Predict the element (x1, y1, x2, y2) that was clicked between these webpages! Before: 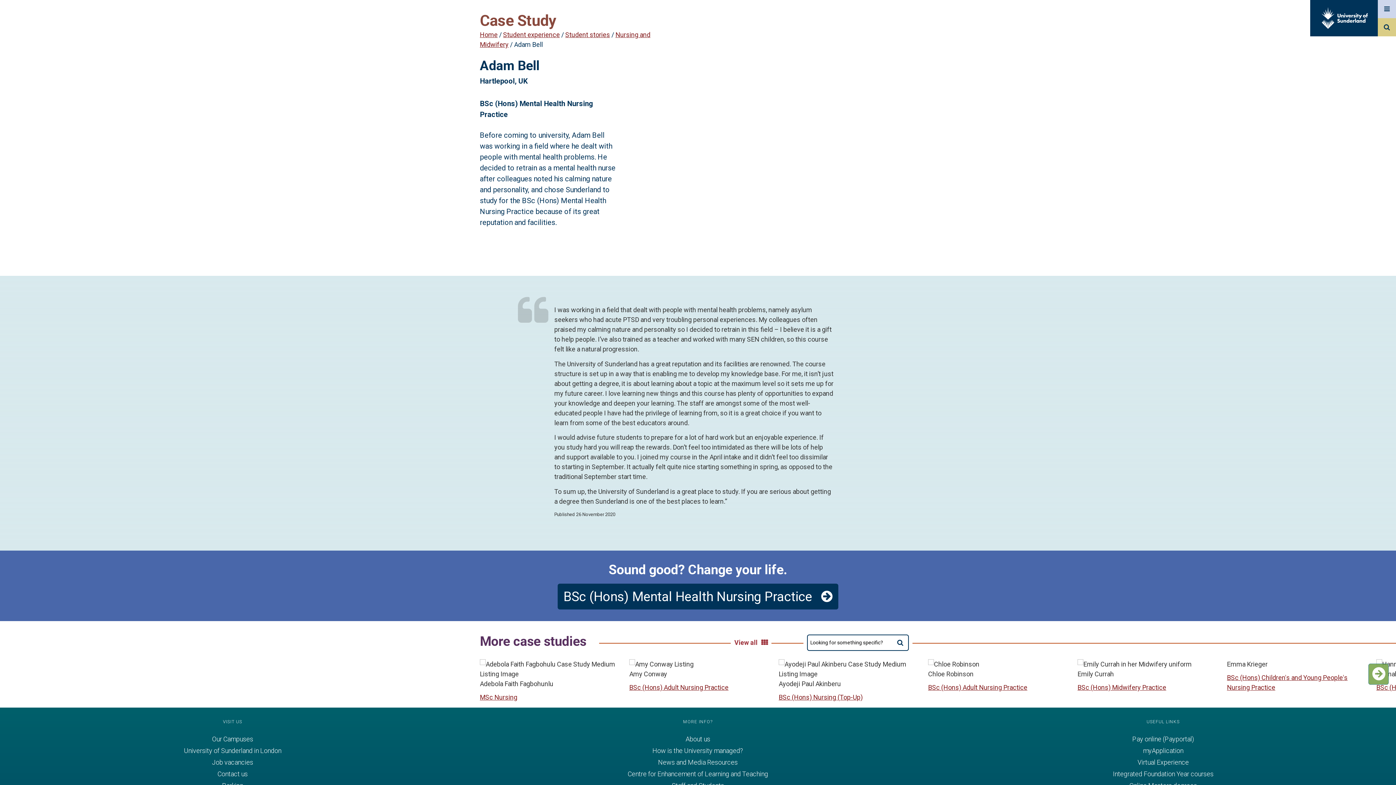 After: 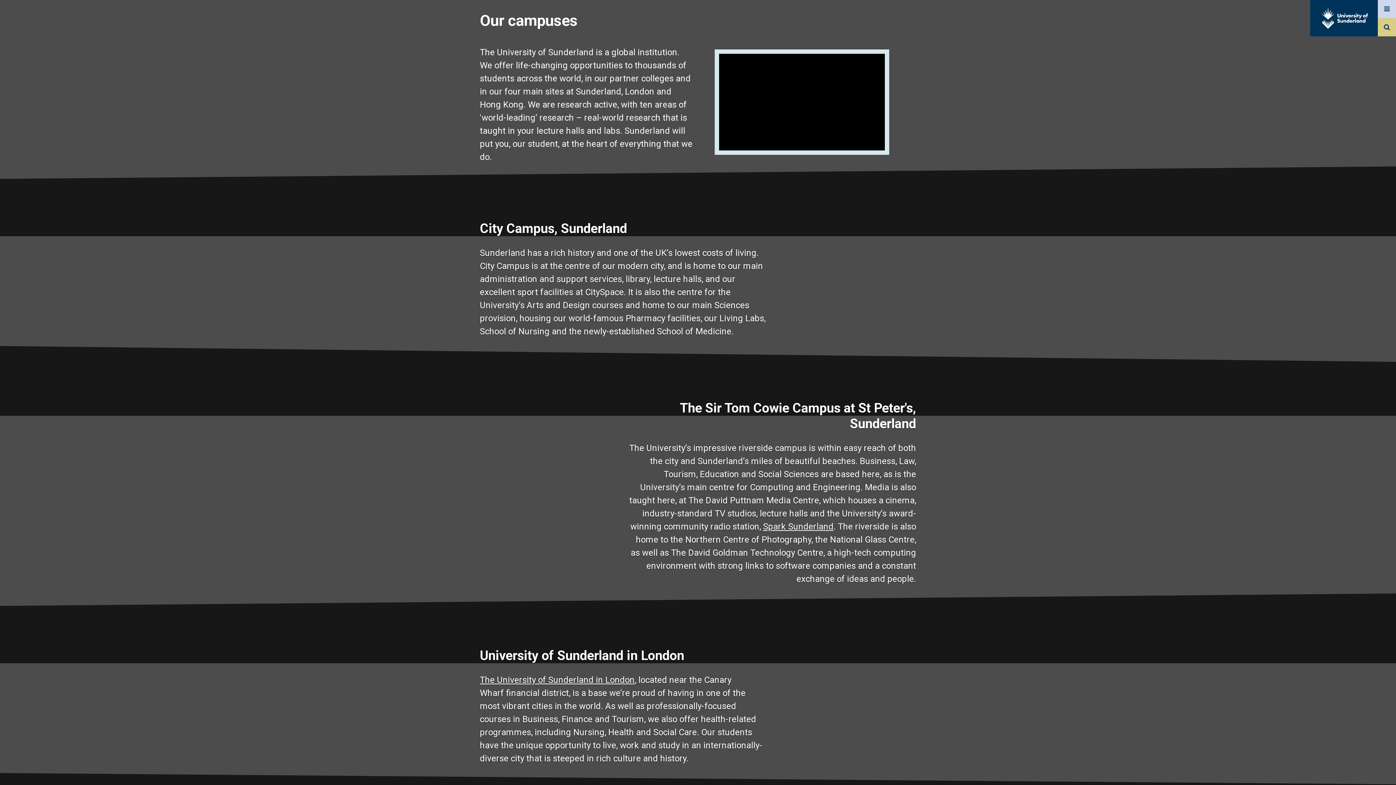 Action: bbox: (212, 735, 253, 743) label: Our Campuses